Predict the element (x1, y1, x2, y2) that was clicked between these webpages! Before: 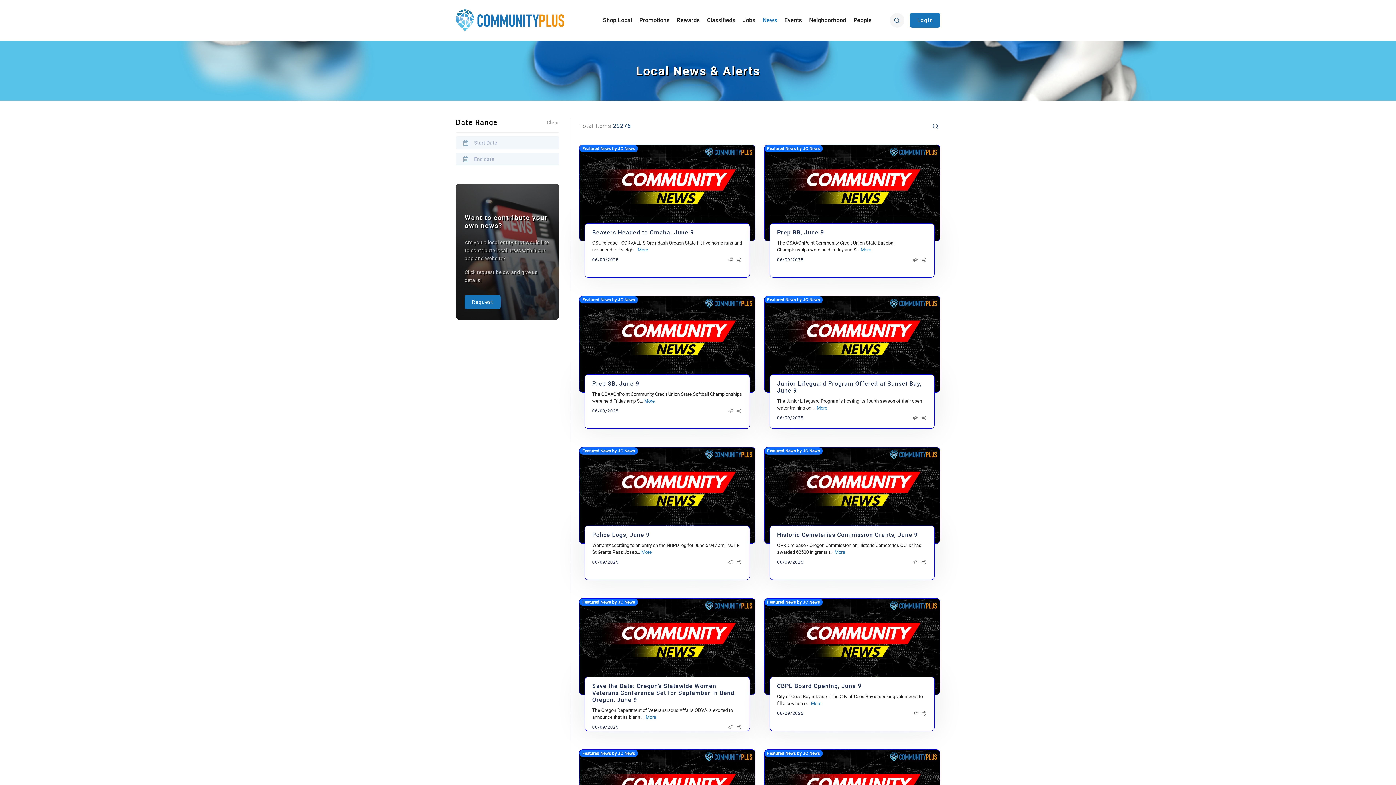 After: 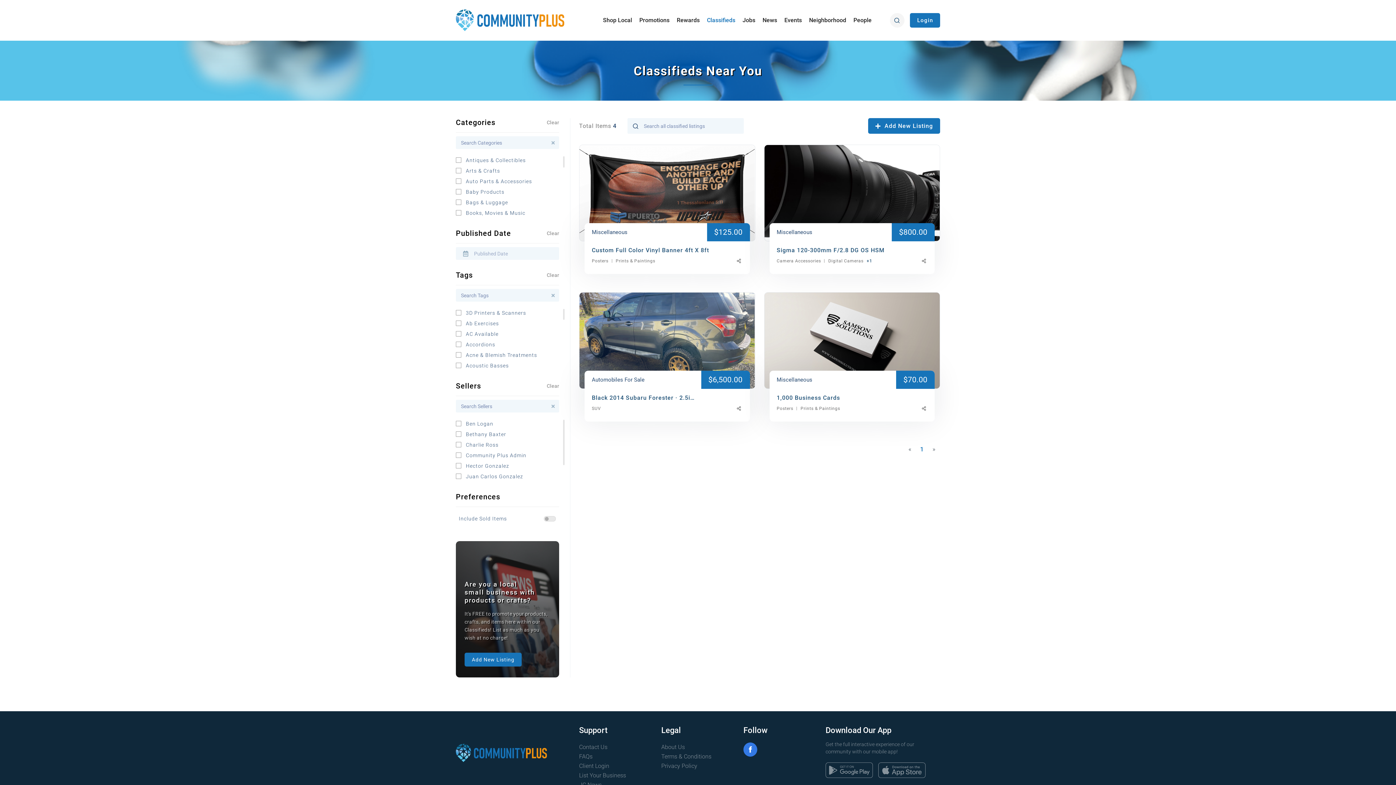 Action: bbox: (703, 16, 739, 24) label: Classifieds